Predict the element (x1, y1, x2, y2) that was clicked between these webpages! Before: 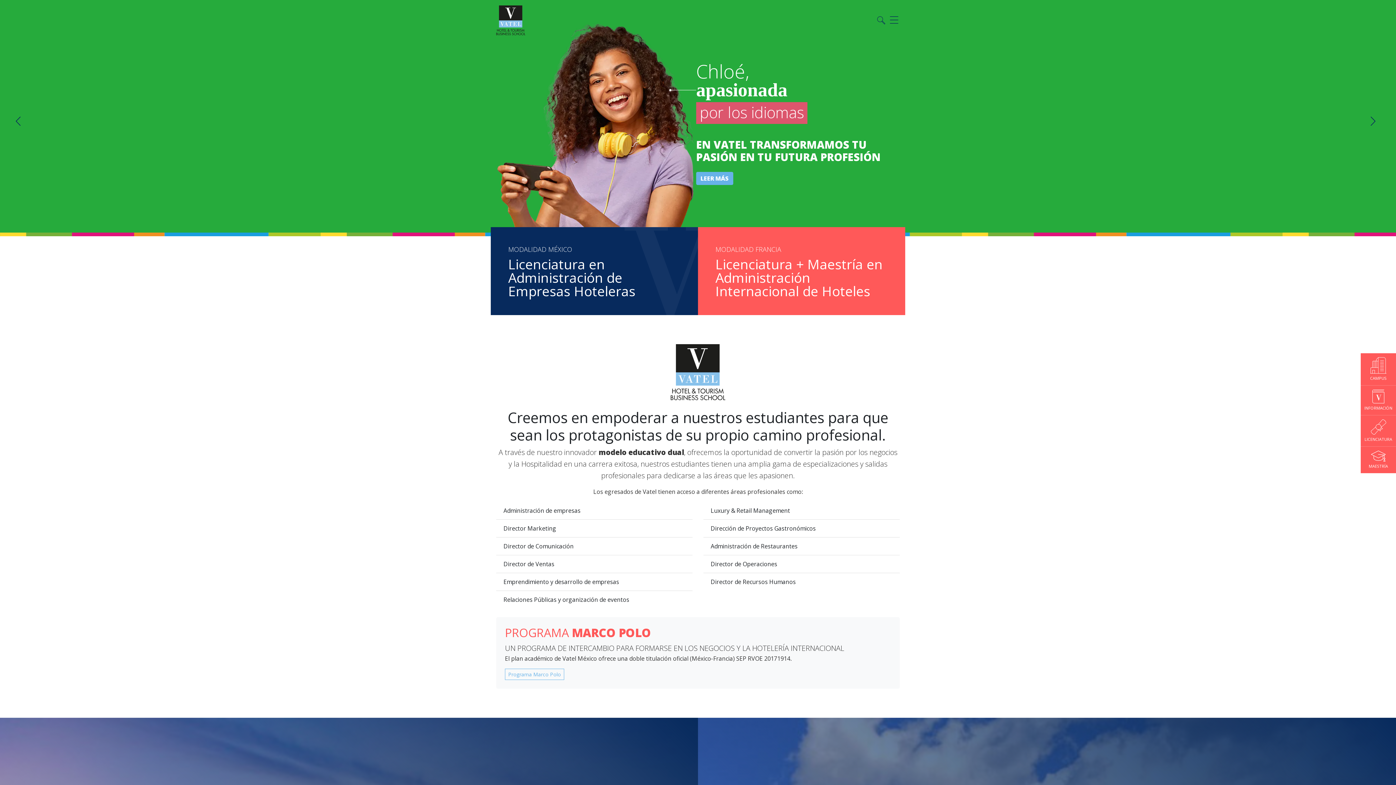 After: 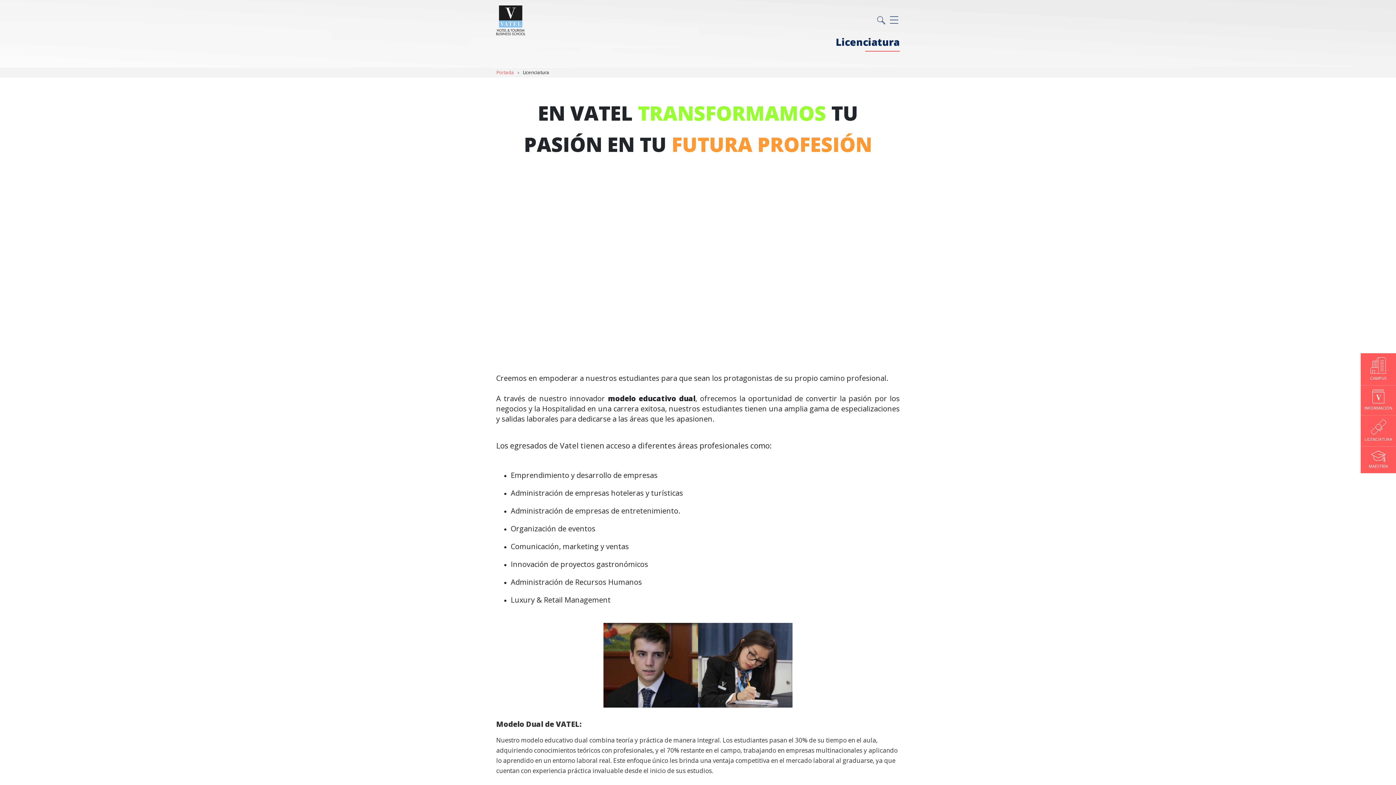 Action: bbox: (490, 227, 698, 315) label: MODALIDAD MÉXICO
Licenciatura en Administración de Empresas Hoteleras